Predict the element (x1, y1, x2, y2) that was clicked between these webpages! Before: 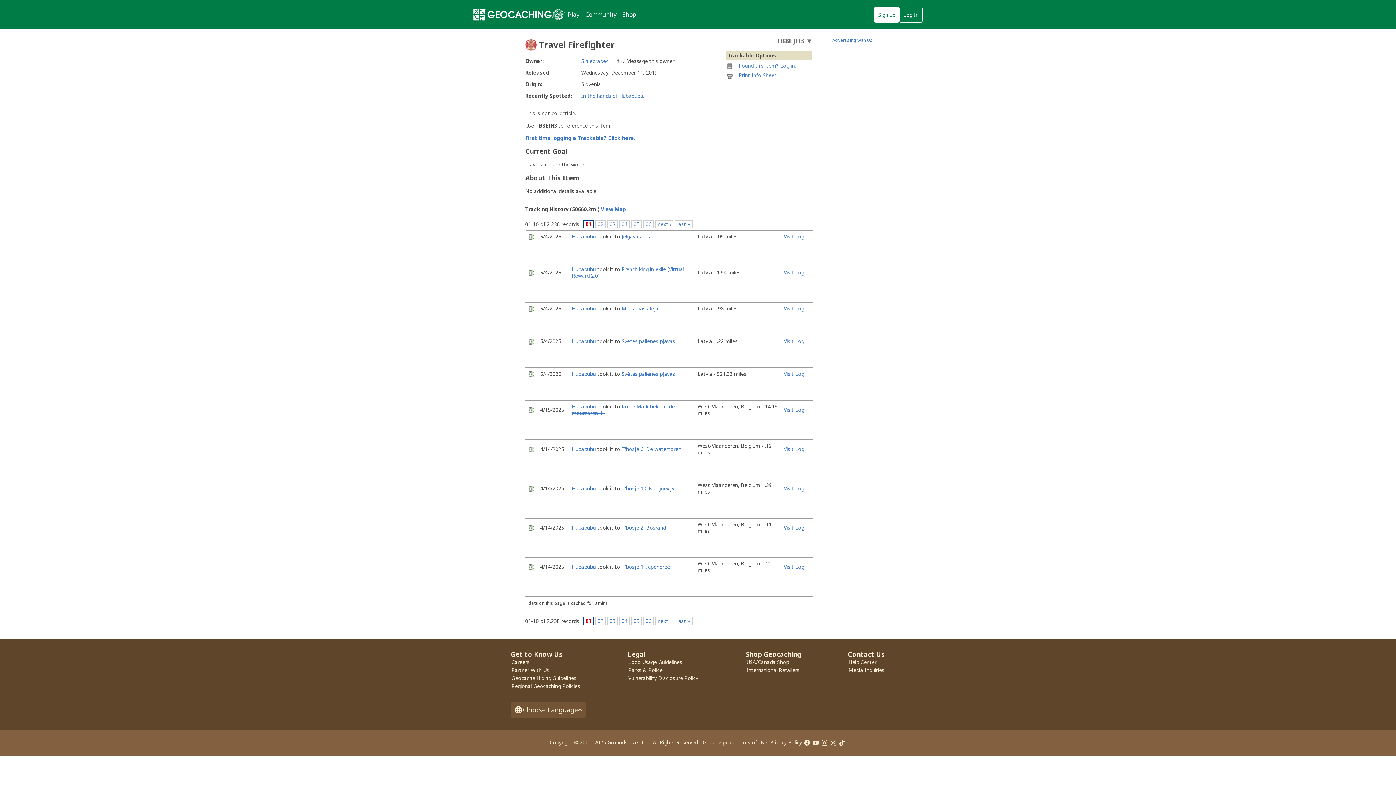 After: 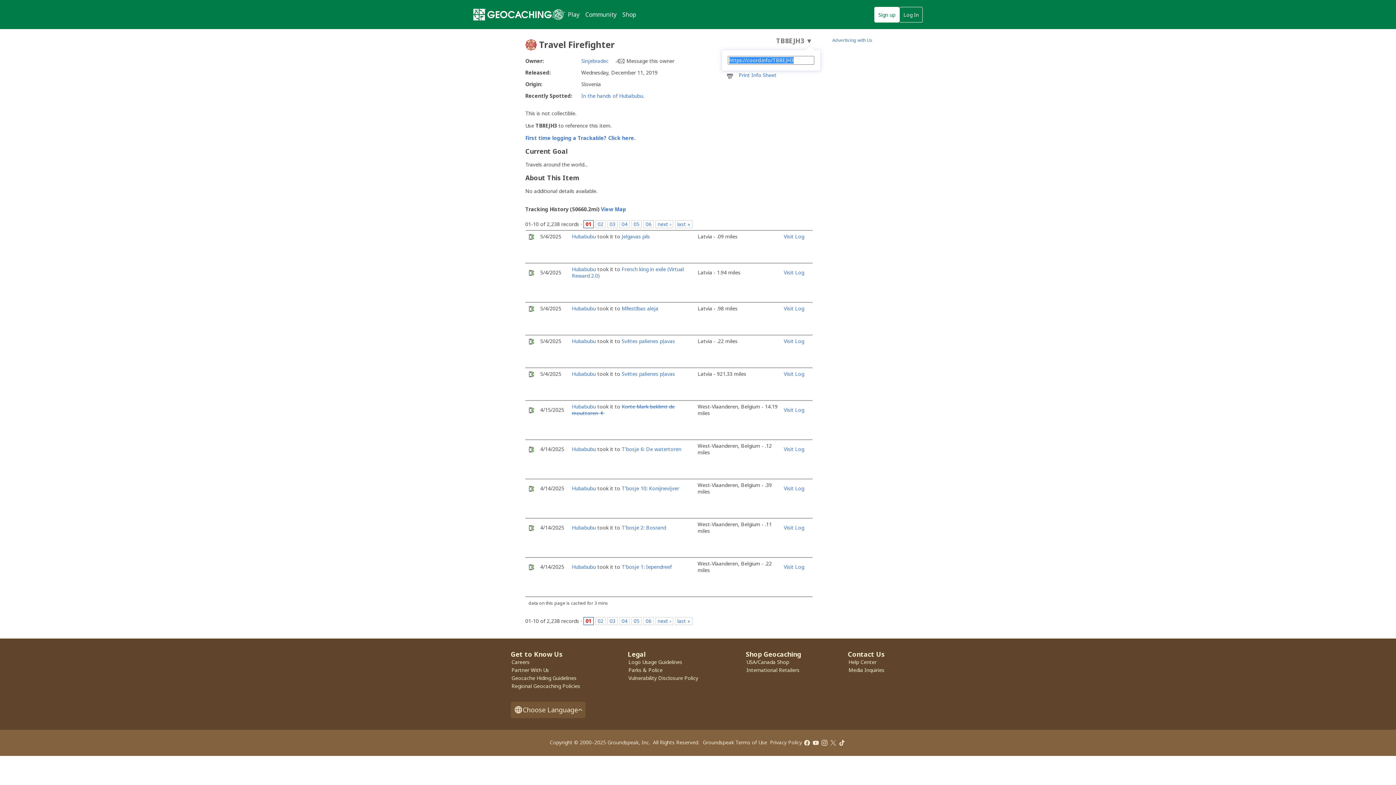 Action: label: TB8EJH3 ▼ bbox: (776, 36, 812, 45)